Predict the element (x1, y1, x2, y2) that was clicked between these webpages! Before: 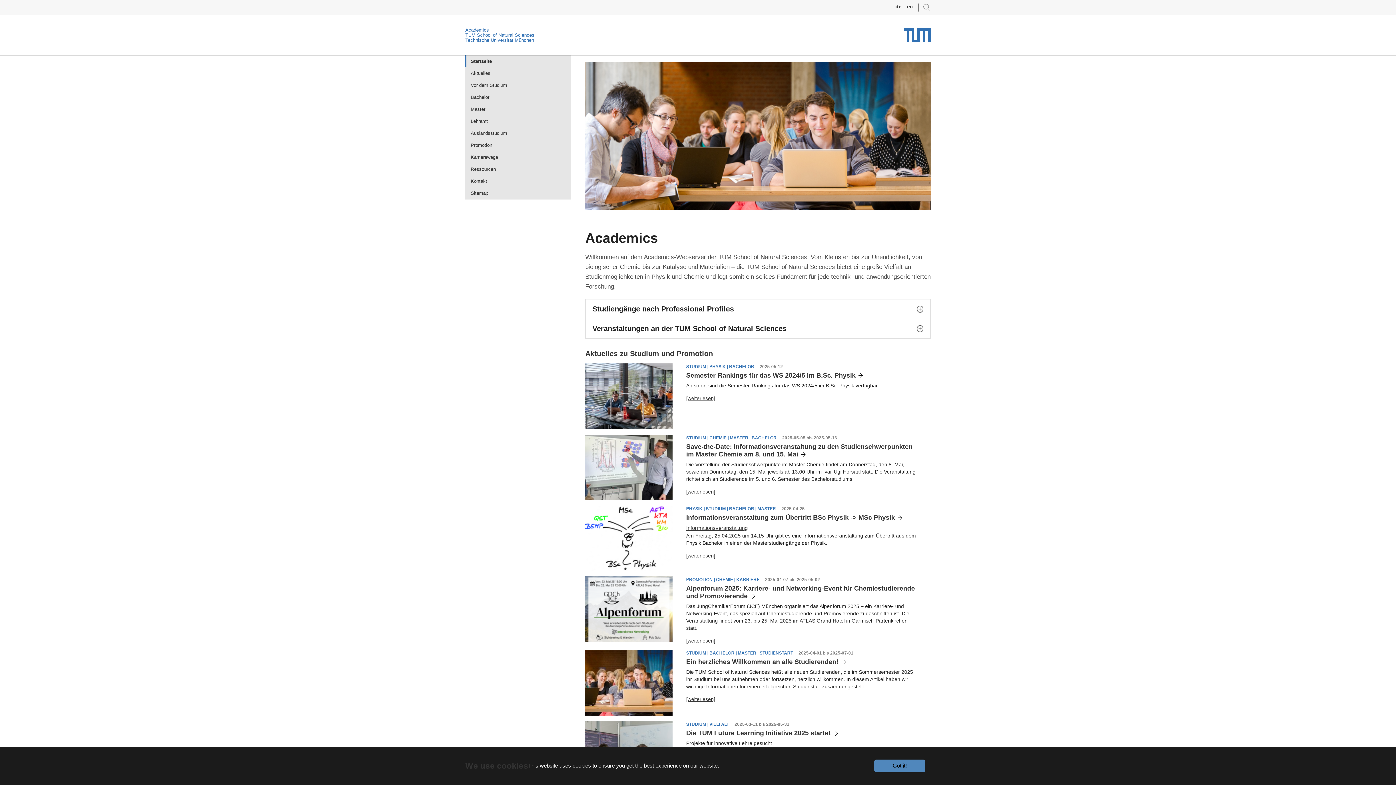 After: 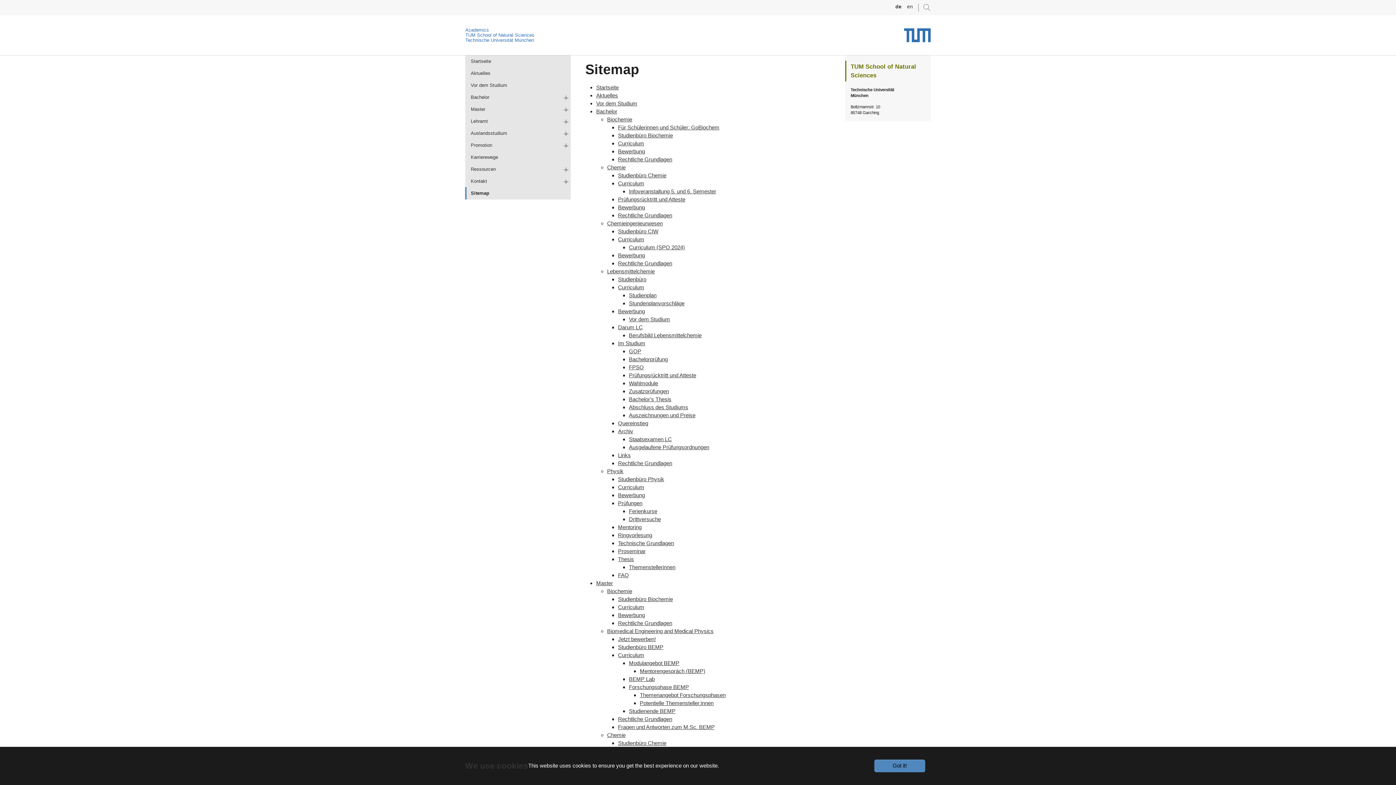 Action: bbox: (465, 187, 570, 199) label: Sitemap